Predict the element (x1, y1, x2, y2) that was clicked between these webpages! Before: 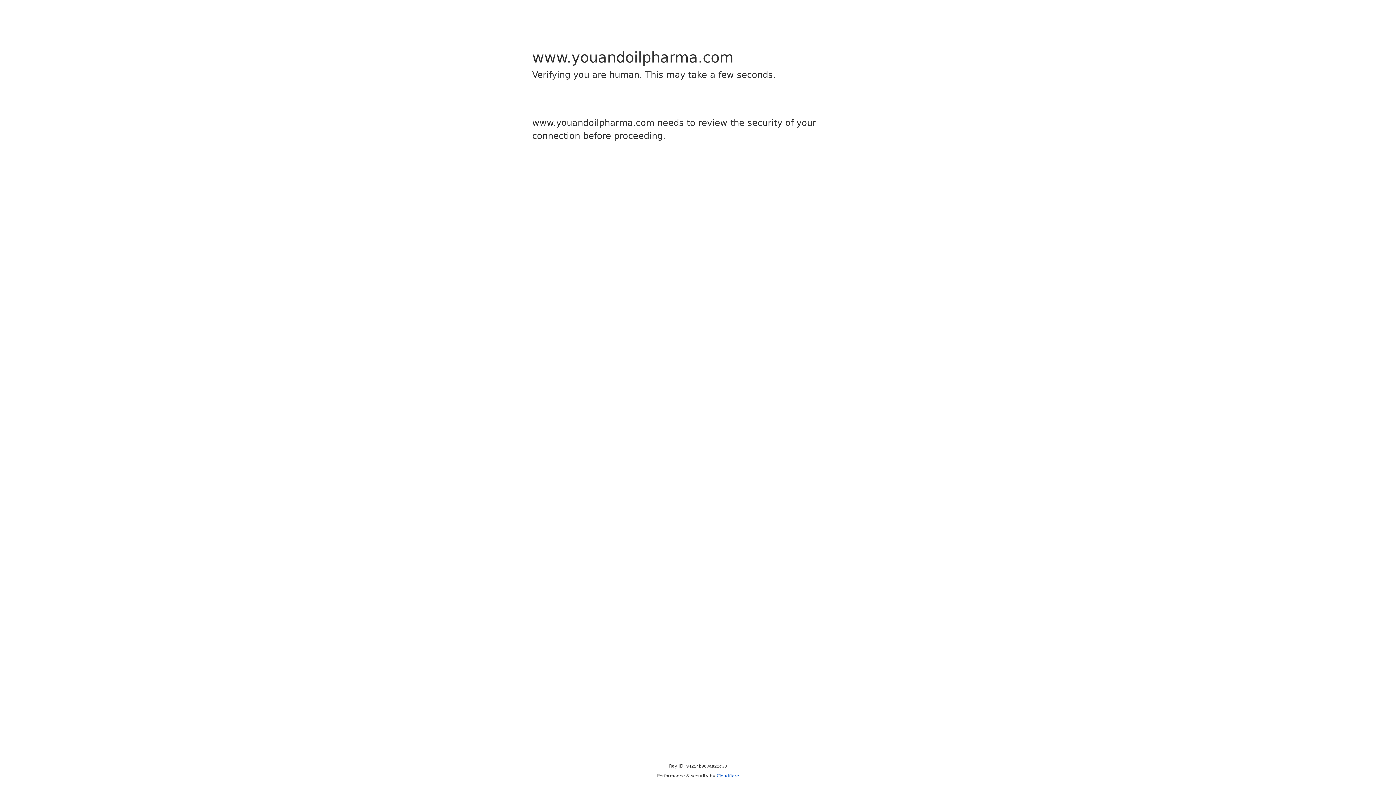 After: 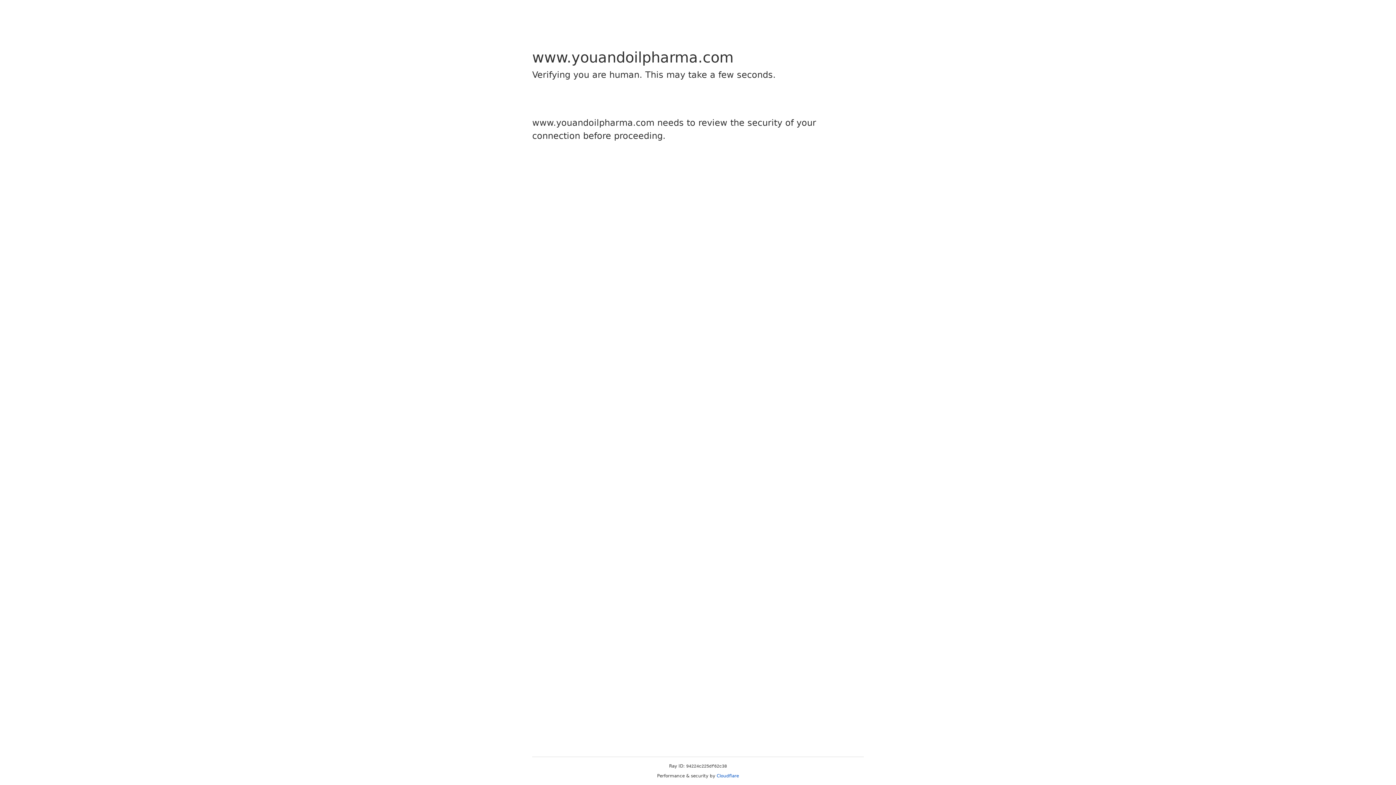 Action: label: Cloudflare bbox: (716, 773, 739, 778)